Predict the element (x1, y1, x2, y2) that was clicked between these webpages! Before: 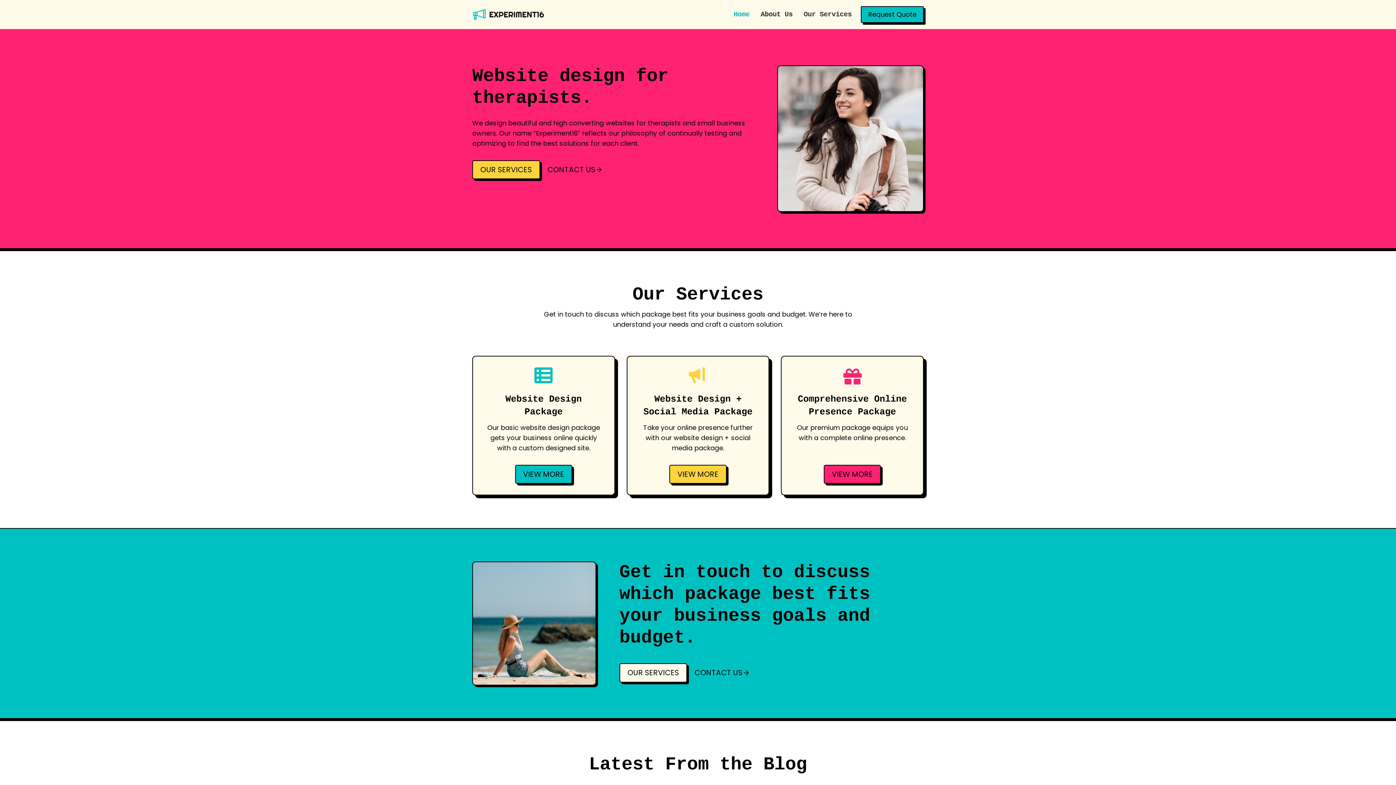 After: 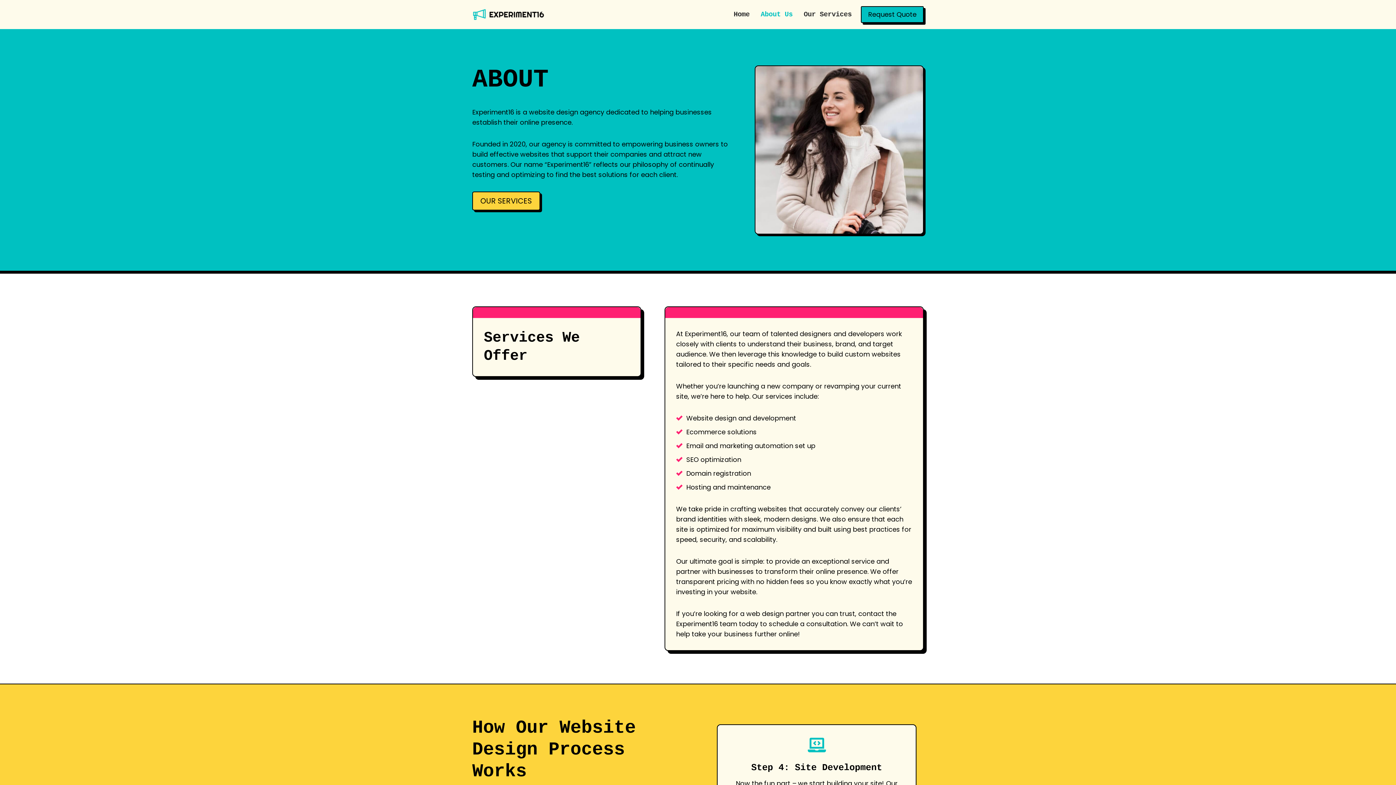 Action: bbox: (755, 4, 798, 24) label: About Us